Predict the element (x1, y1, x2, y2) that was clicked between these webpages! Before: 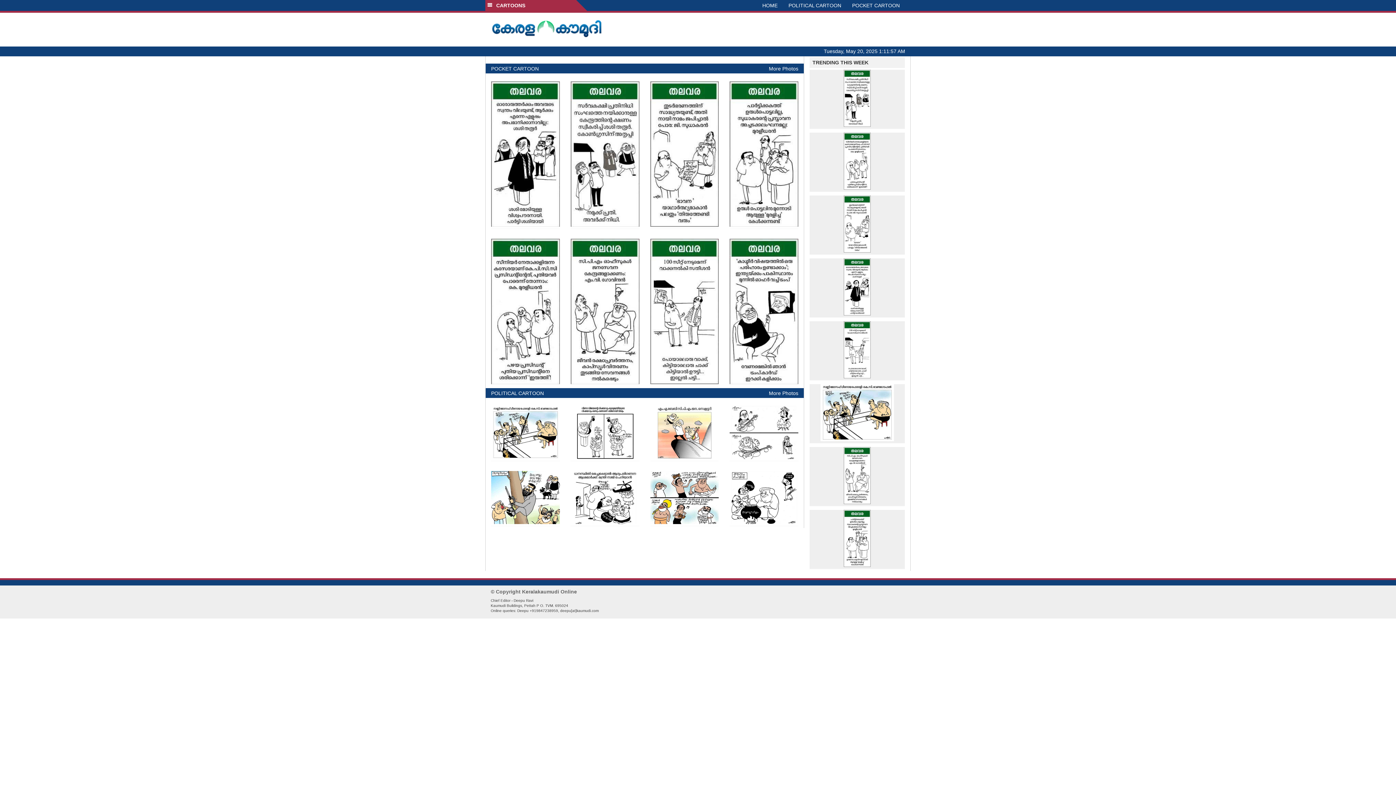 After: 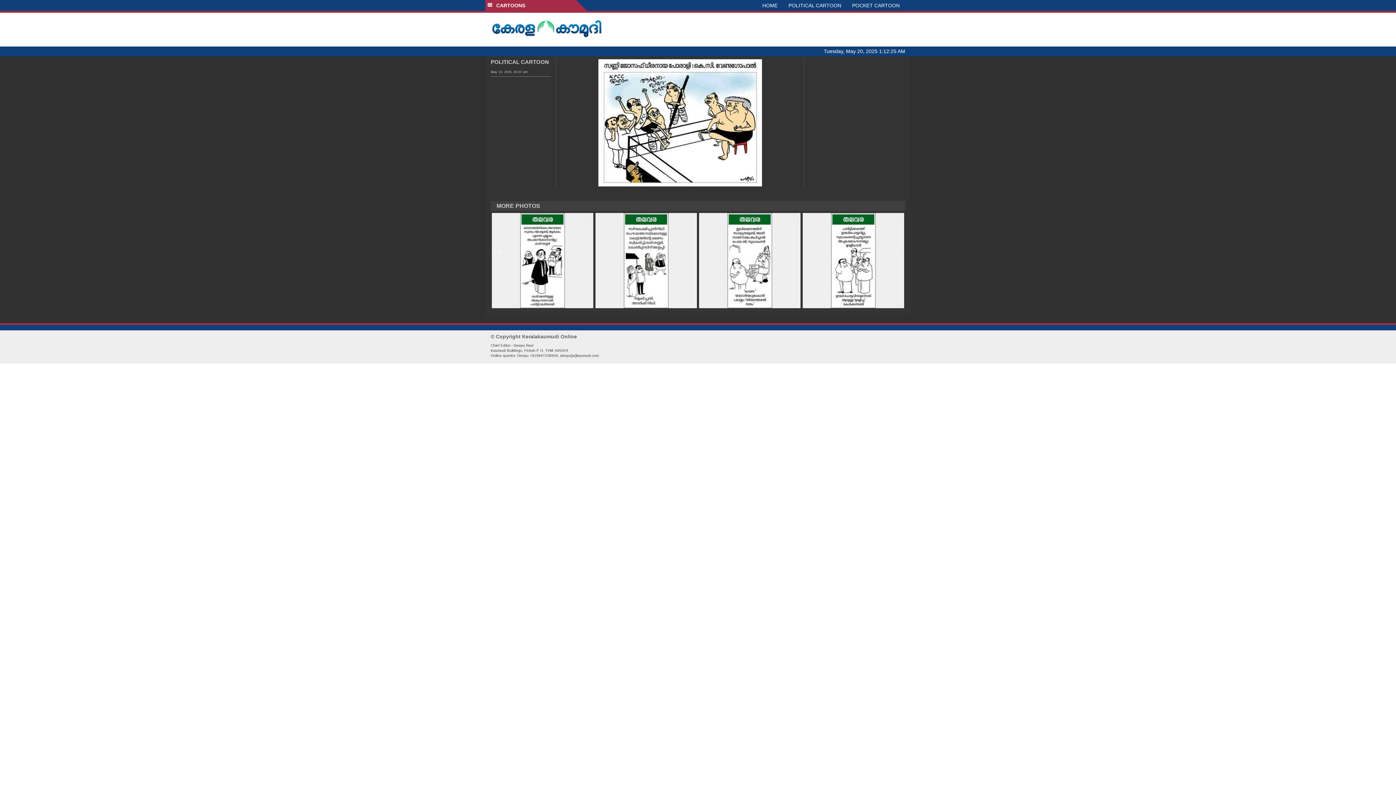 Action: bbox: (809, 384, 905, 441)